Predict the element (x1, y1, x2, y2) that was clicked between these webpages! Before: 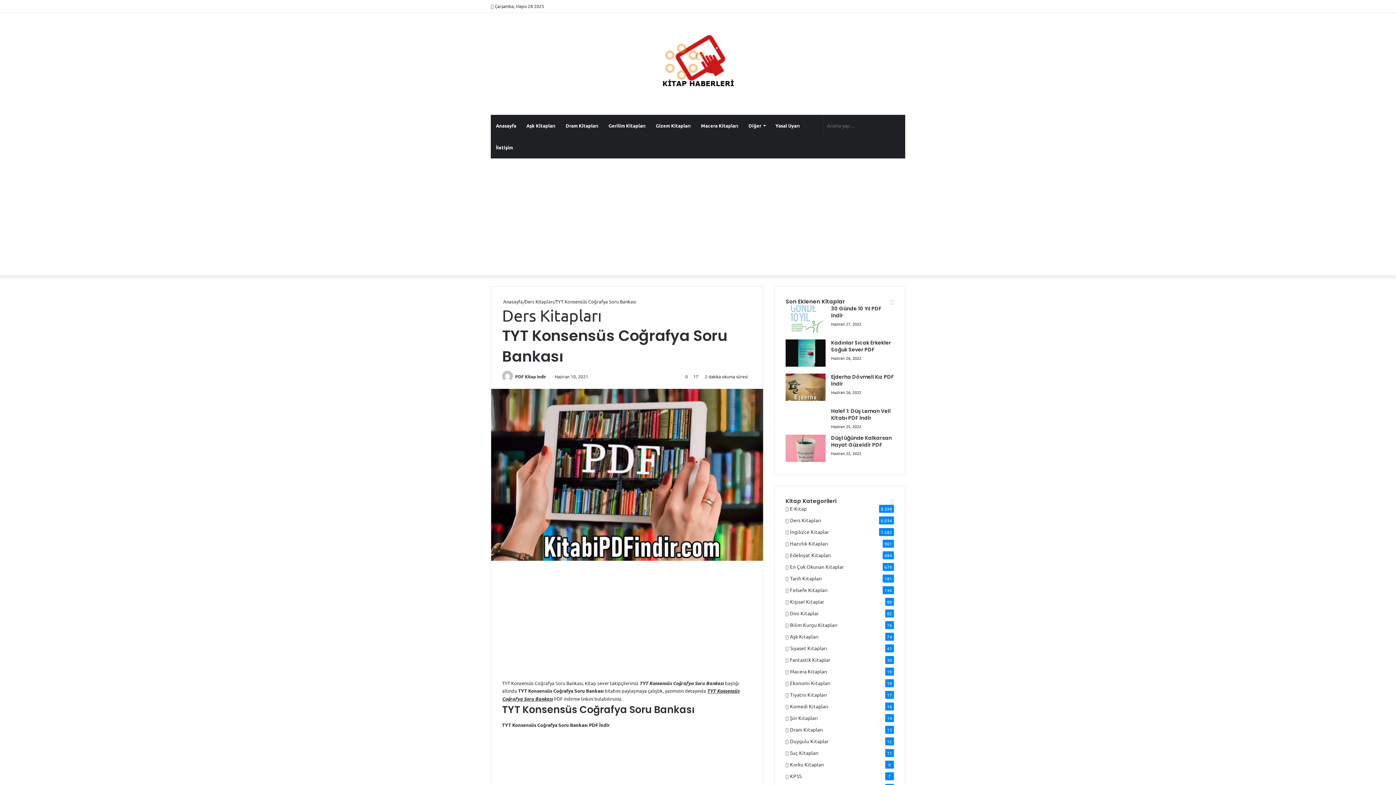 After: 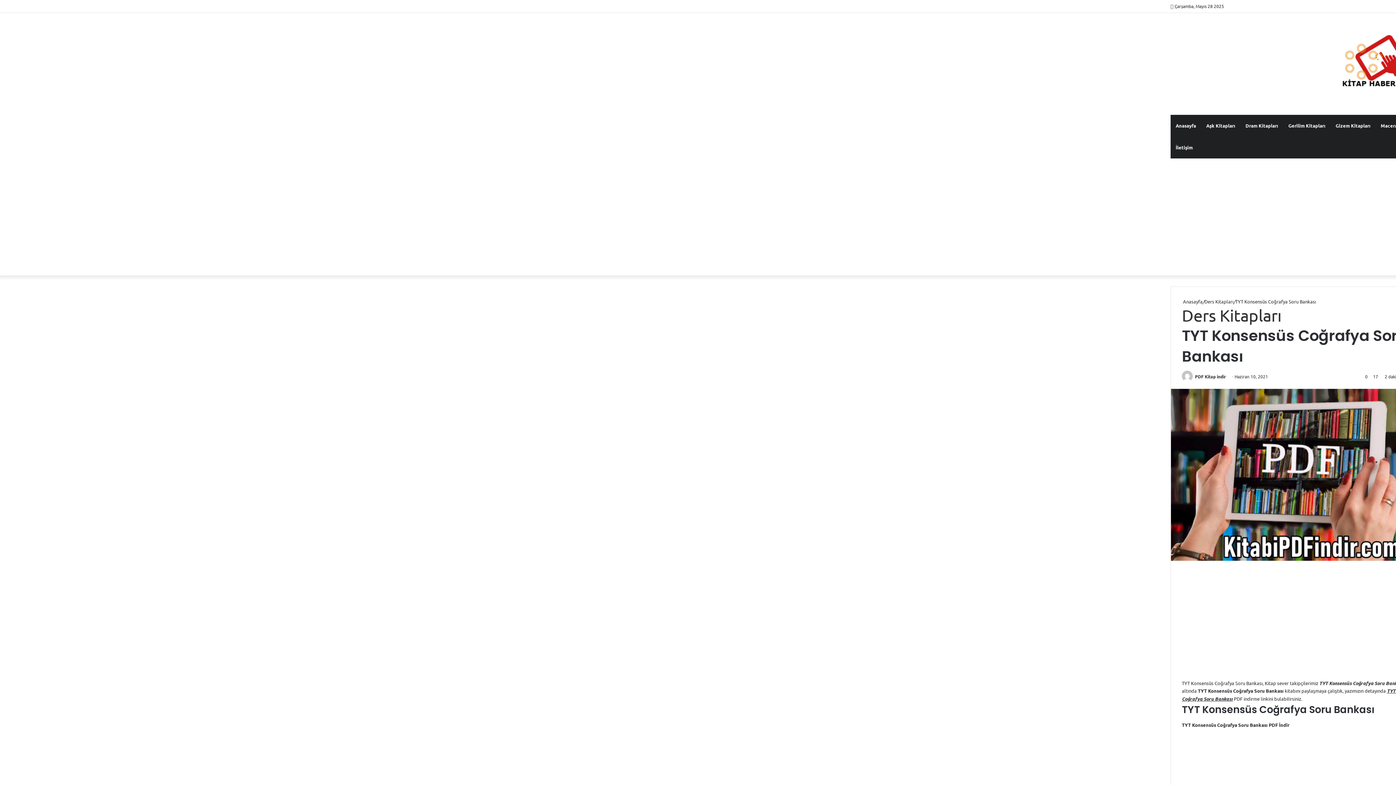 Action: label: Kayıt Ol bbox: (872, 0, 883, 12)